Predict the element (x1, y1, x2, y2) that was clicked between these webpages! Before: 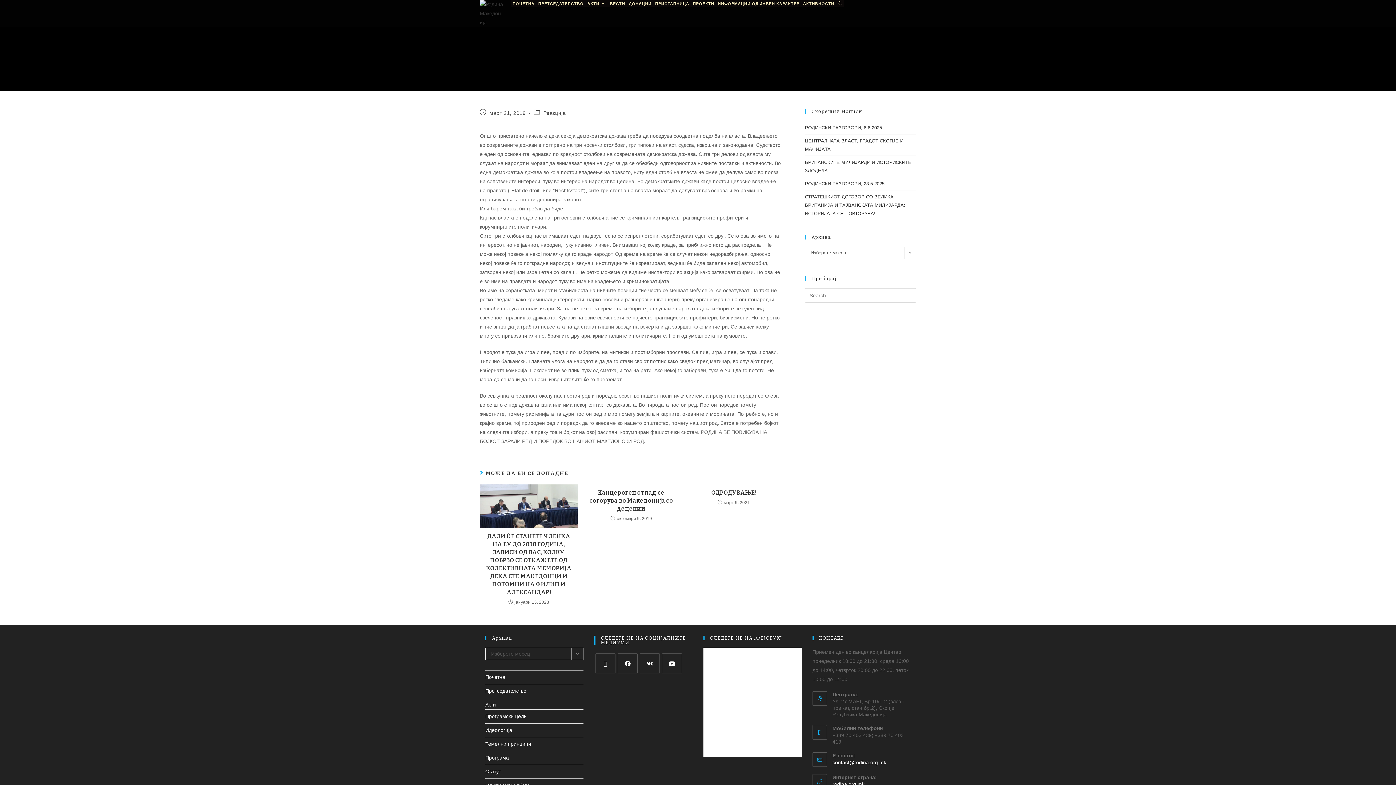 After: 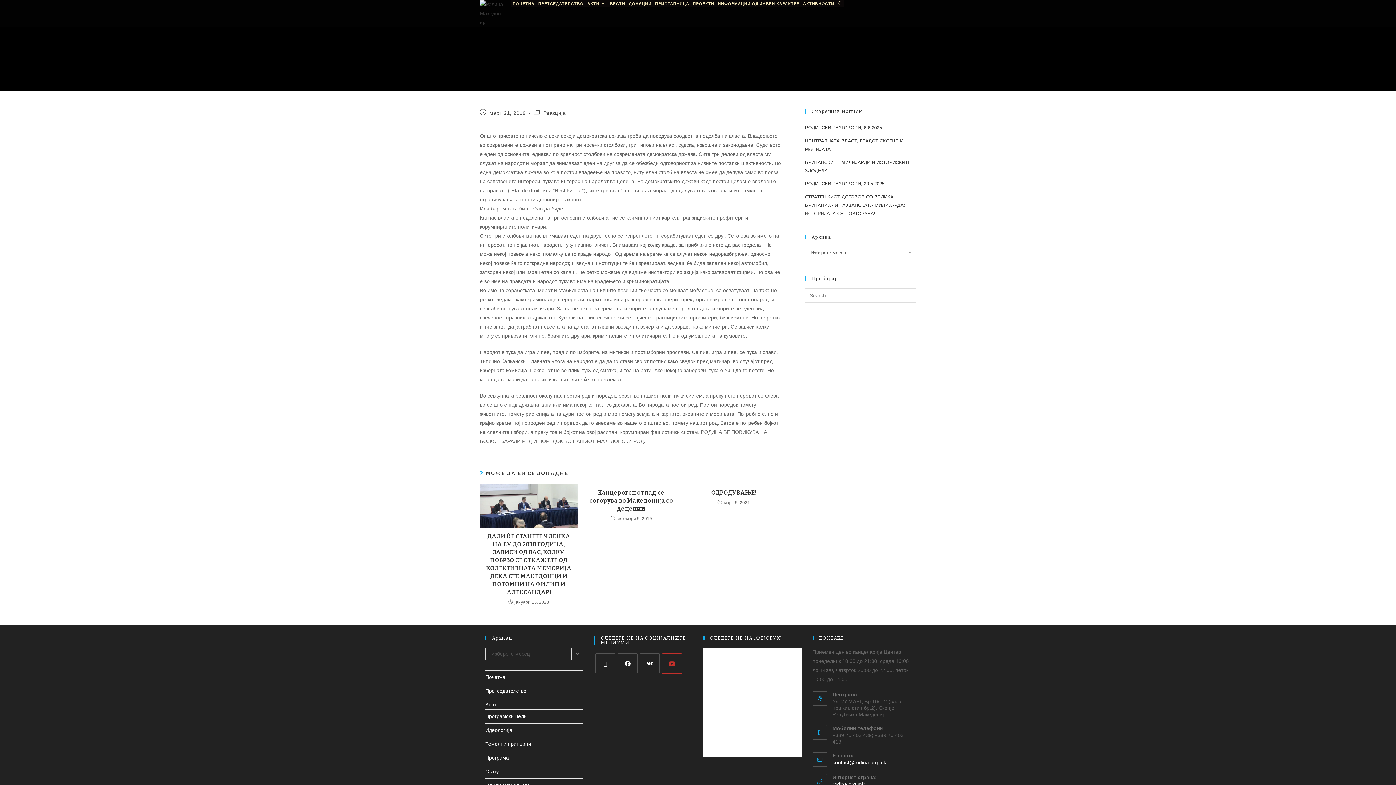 Action: bbox: (662, 653, 682, 673) label: Youtube